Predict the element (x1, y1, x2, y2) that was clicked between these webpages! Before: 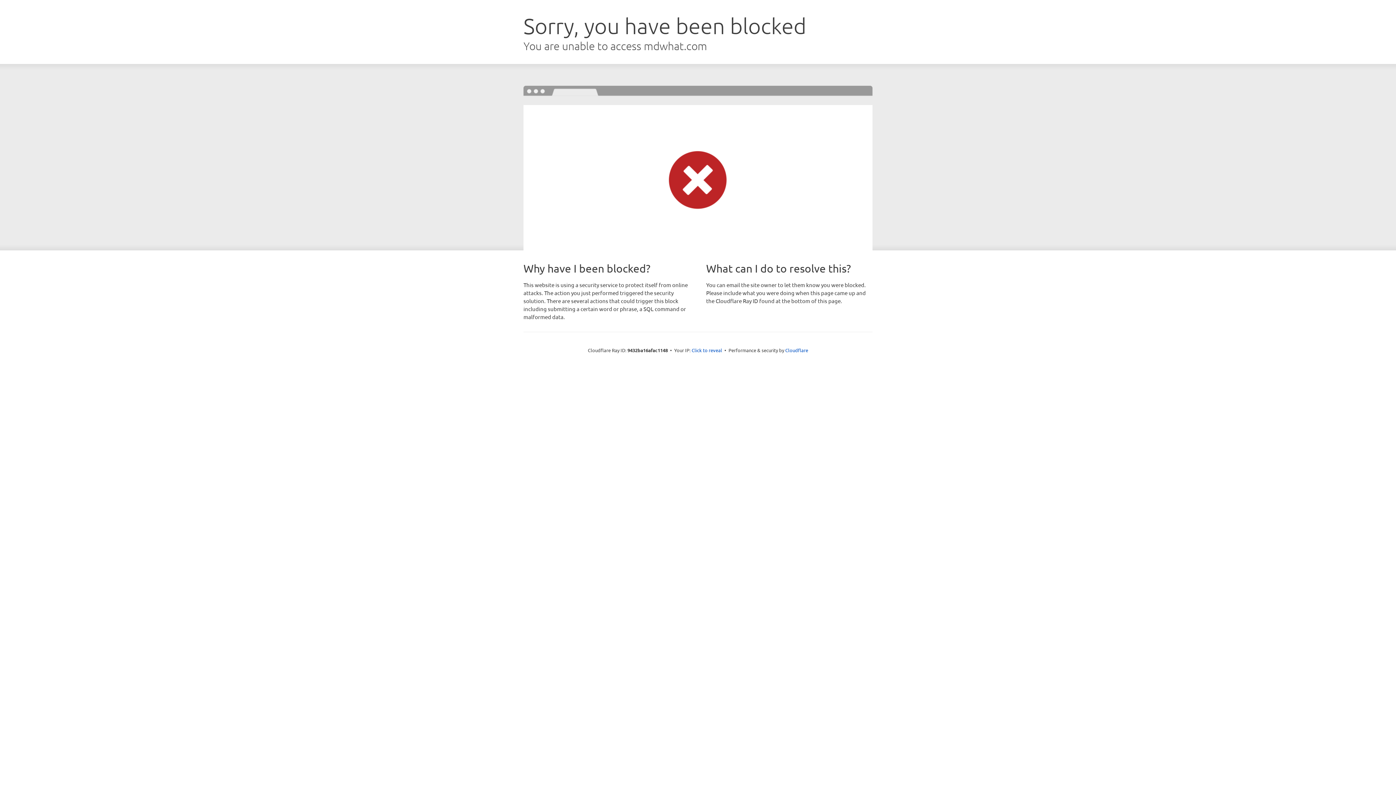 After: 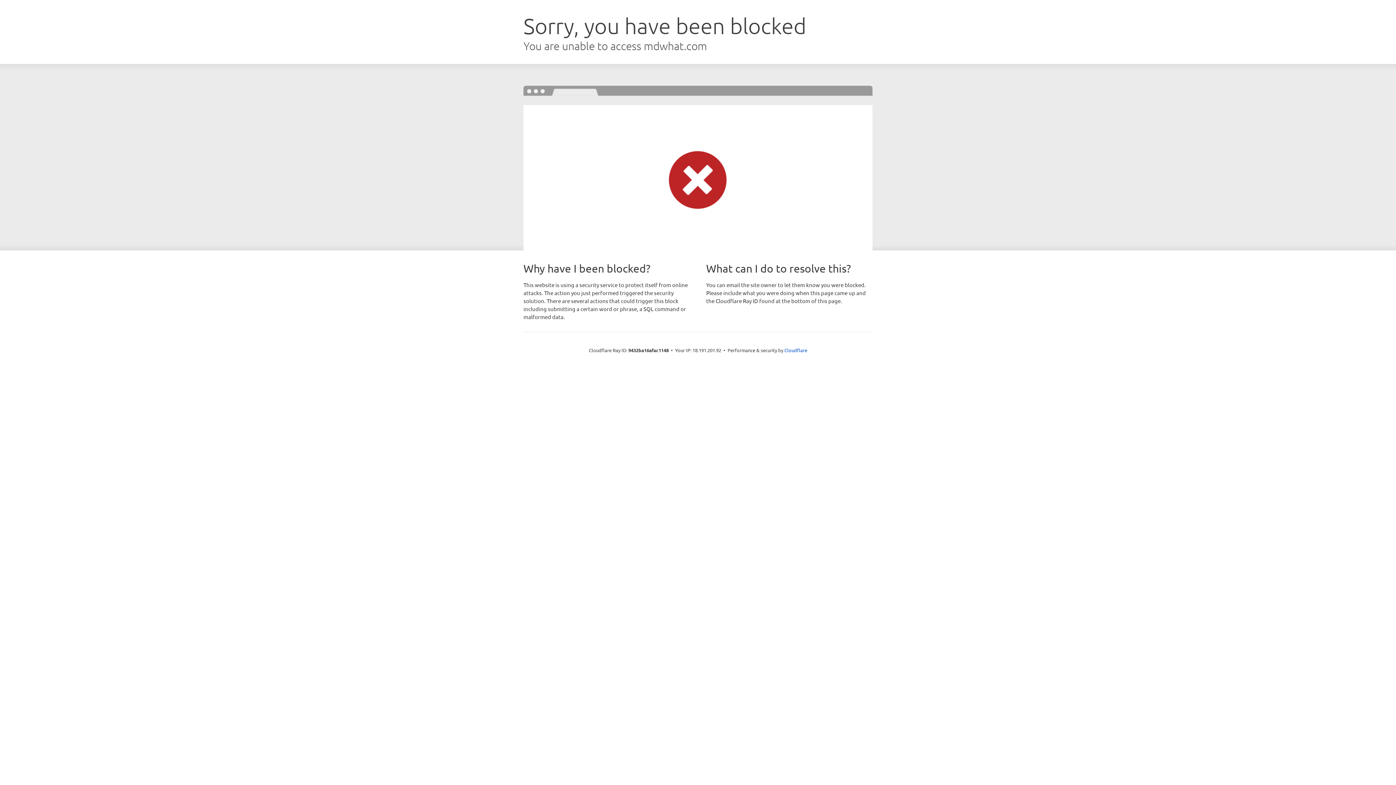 Action: bbox: (691, 346, 722, 353) label: Click to reveal